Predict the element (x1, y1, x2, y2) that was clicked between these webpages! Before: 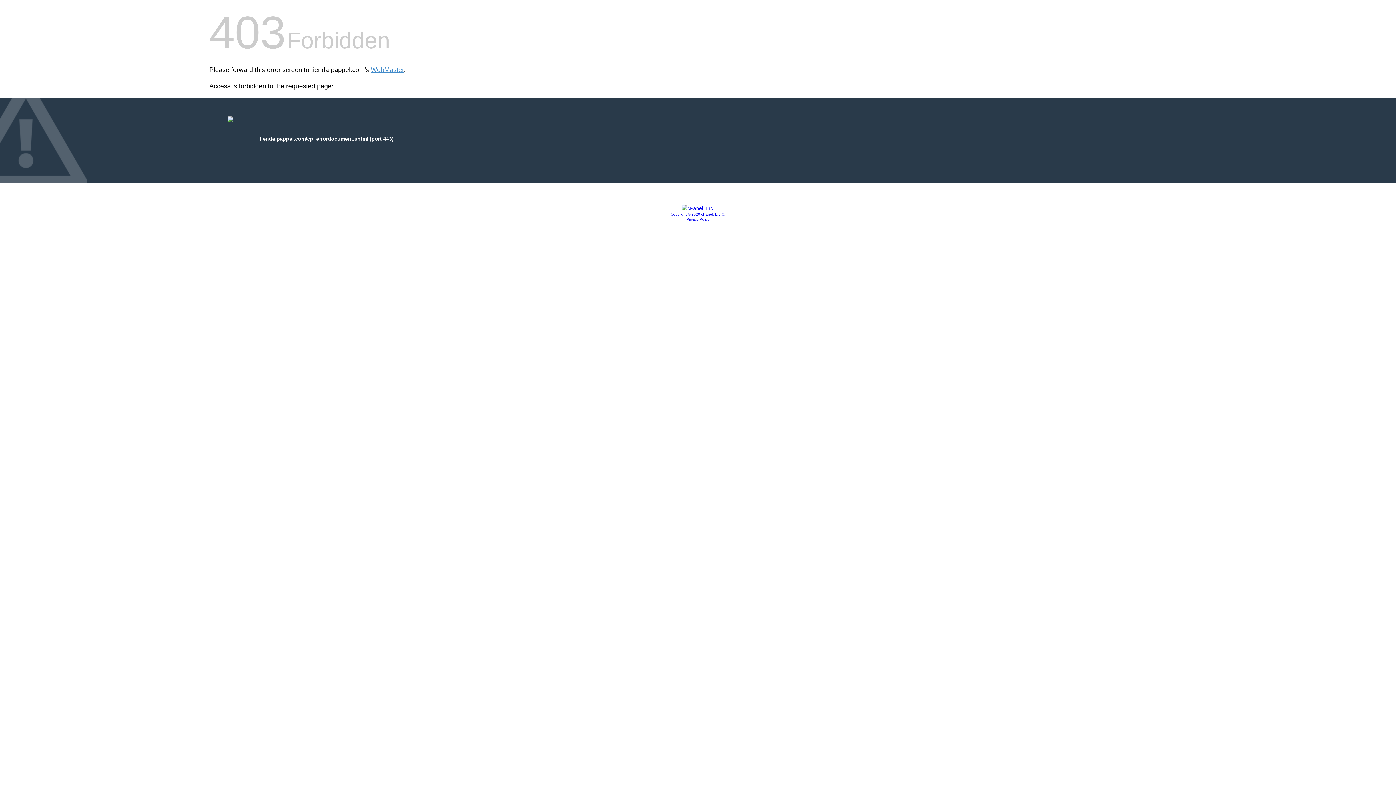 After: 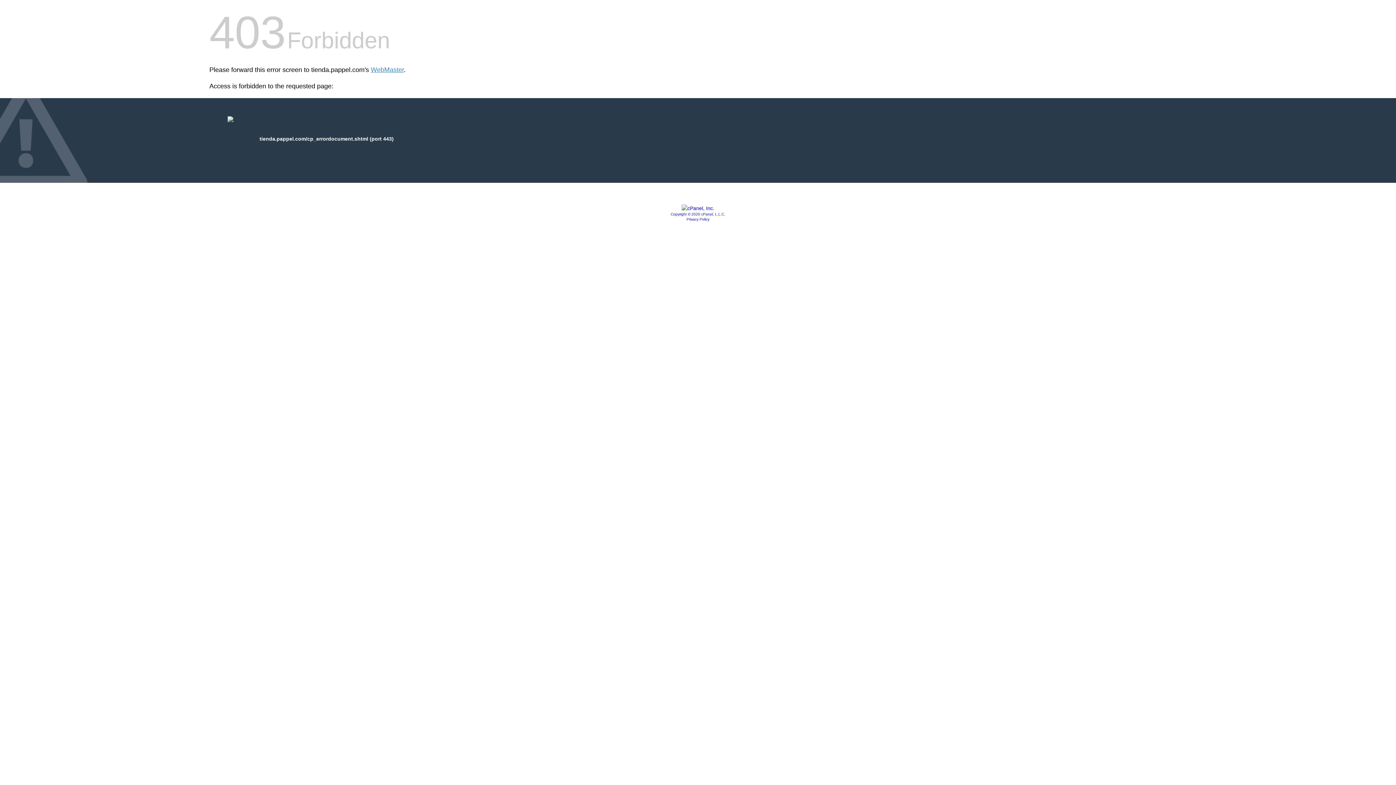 Action: label: Copyright © 2020 cPanel, L.L.C. bbox: (670, 212, 725, 216)